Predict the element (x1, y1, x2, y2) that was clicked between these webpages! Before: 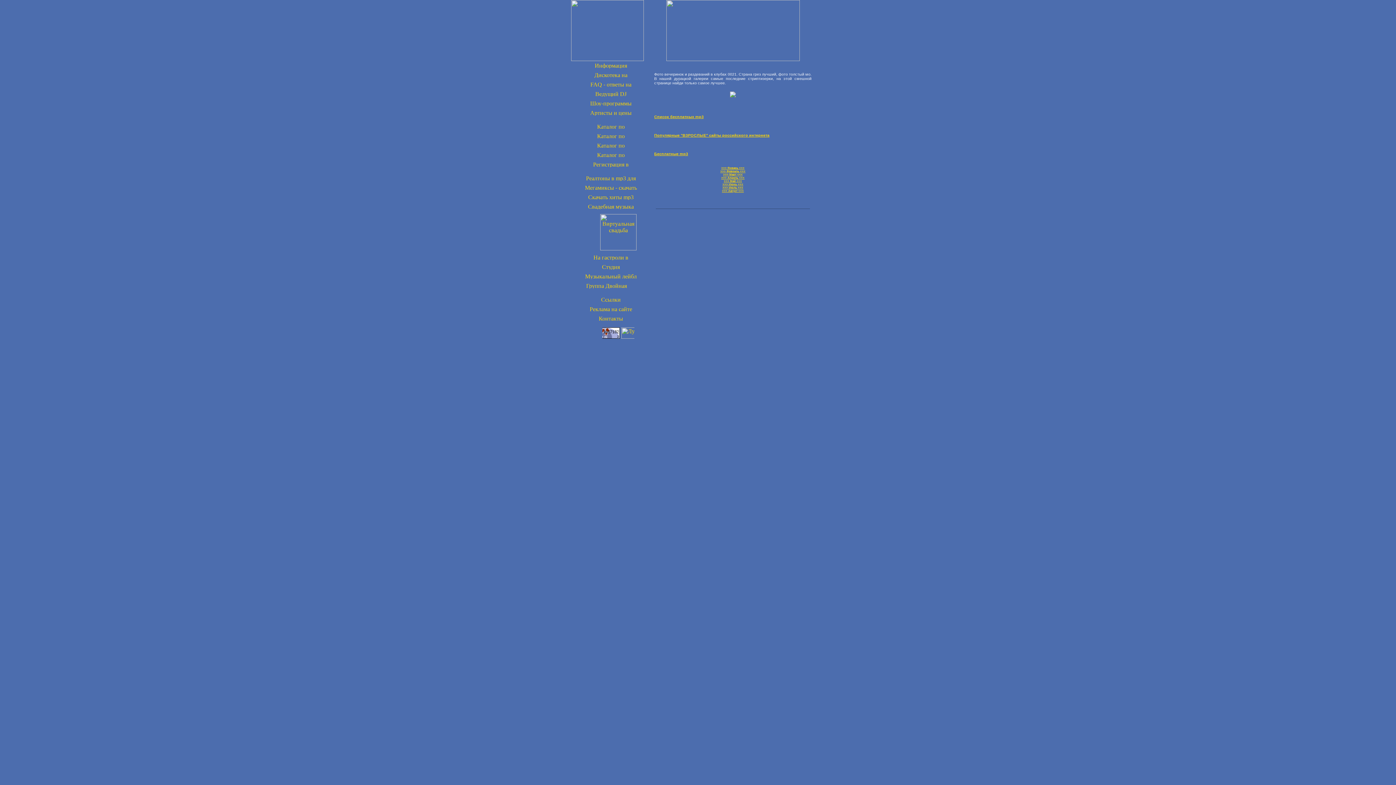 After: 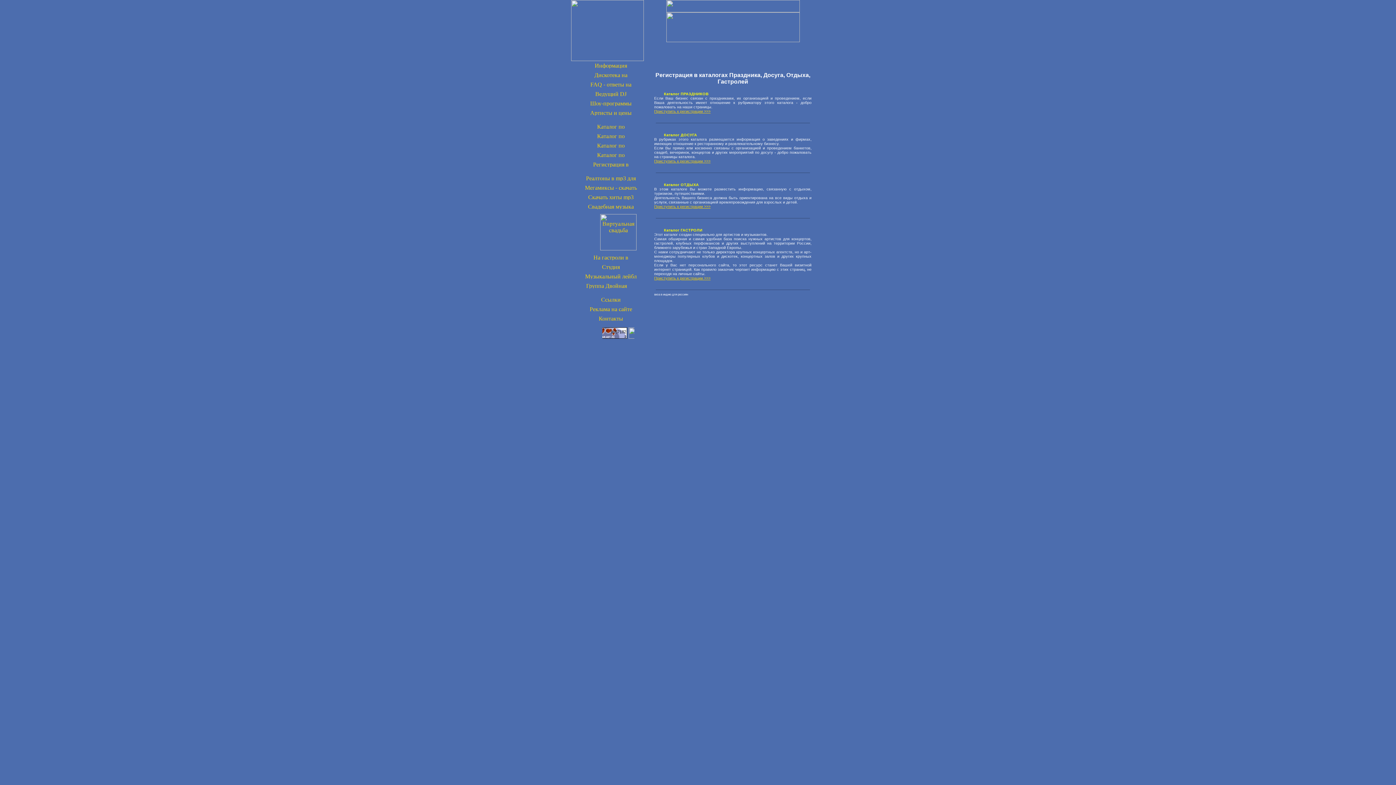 Action: bbox: (583, 162, 638, 168)